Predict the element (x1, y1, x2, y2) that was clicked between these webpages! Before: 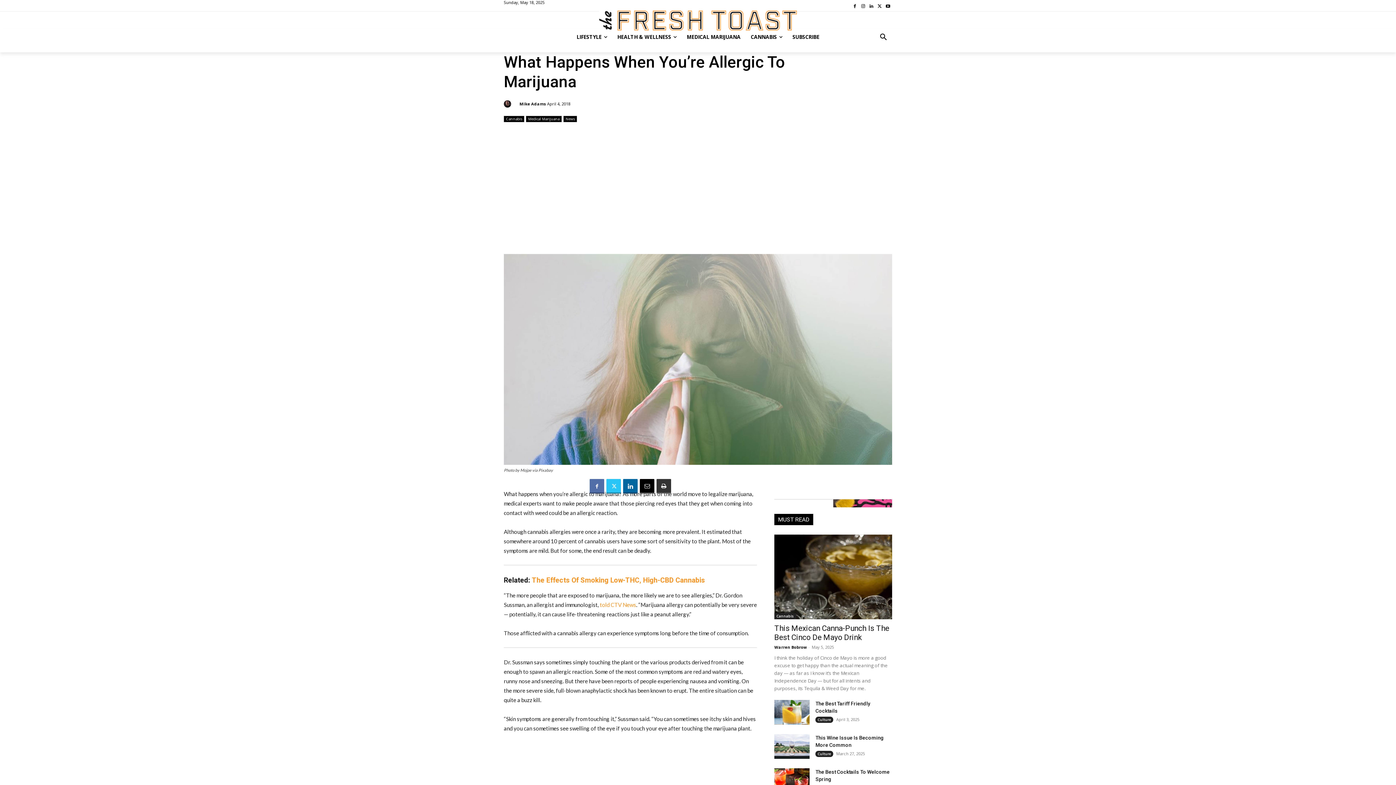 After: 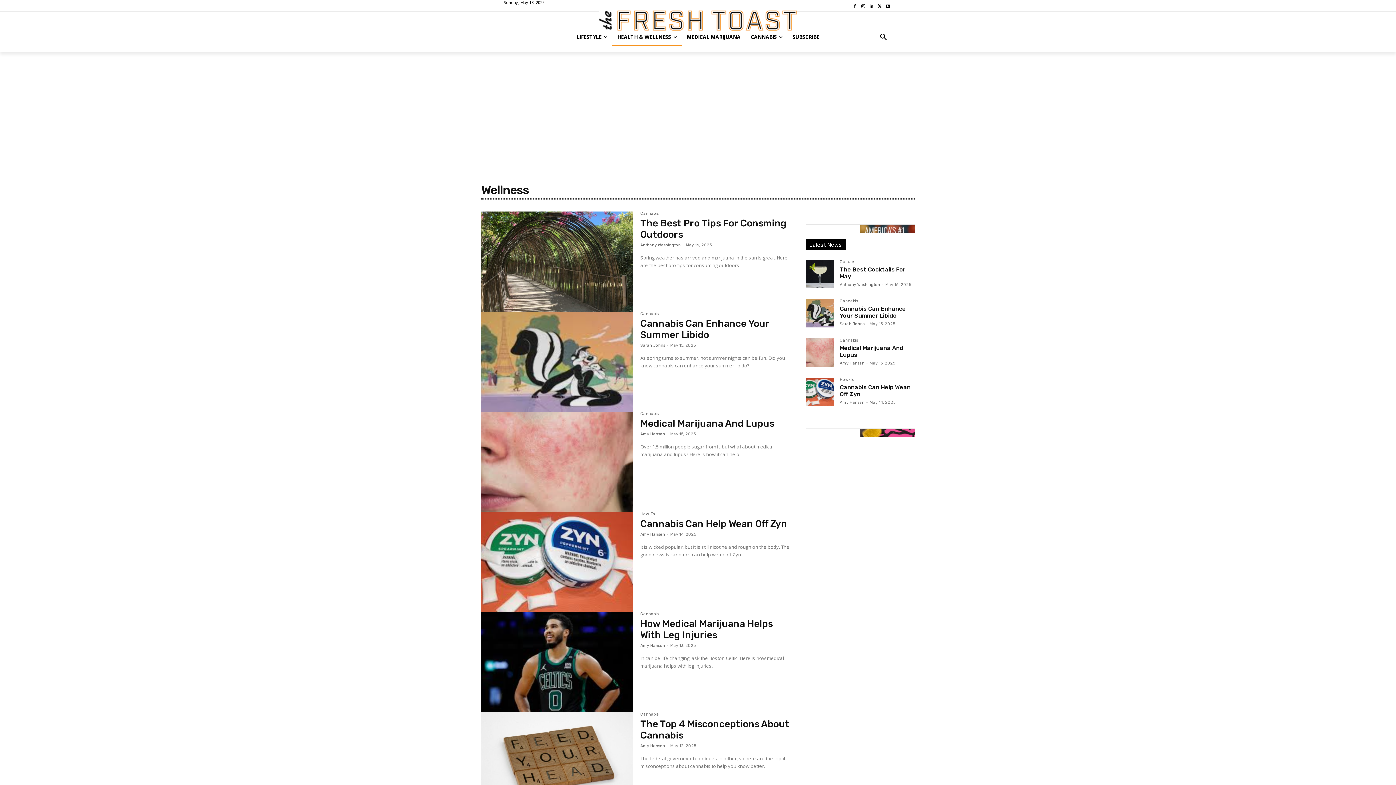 Action: bbox: (612, 28, 681, 45) label: HEALTH & WELLNESS